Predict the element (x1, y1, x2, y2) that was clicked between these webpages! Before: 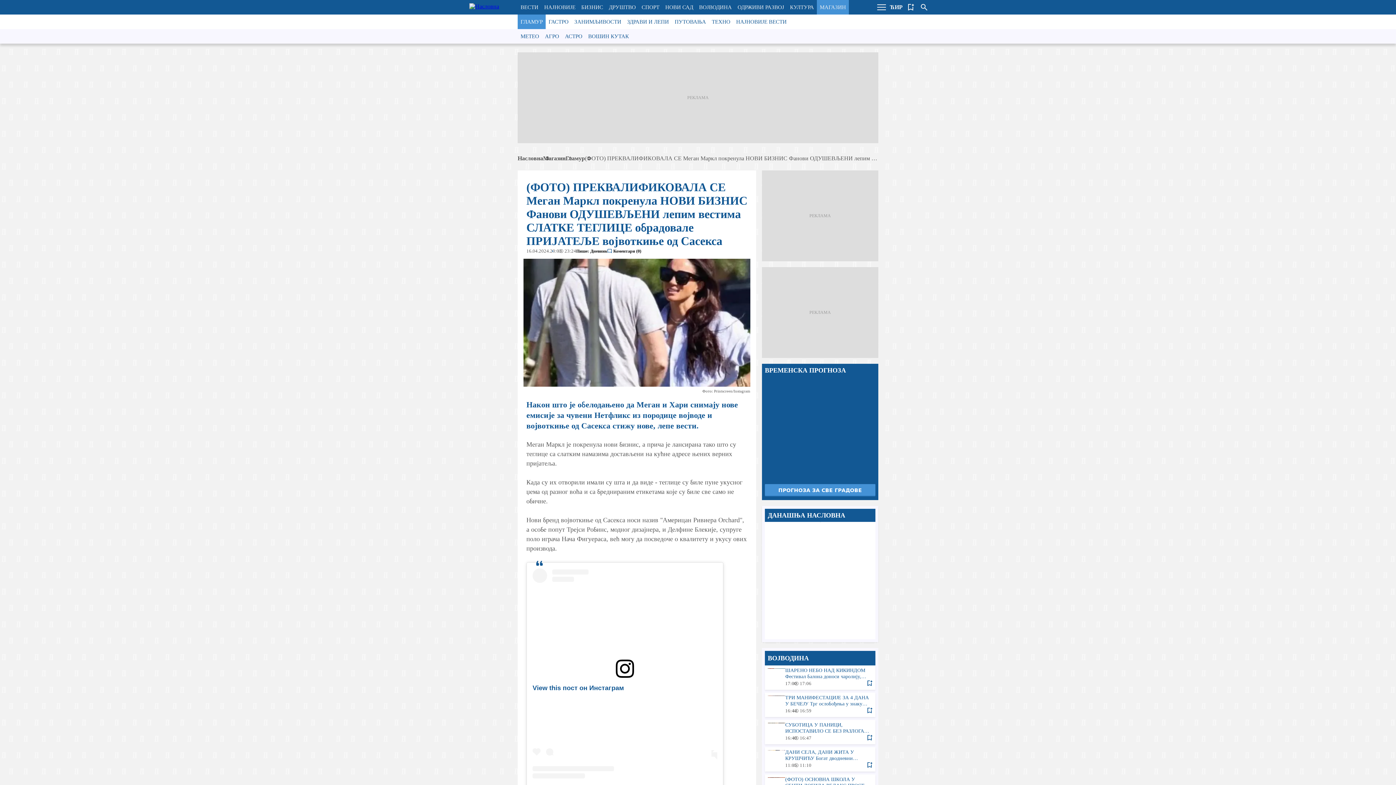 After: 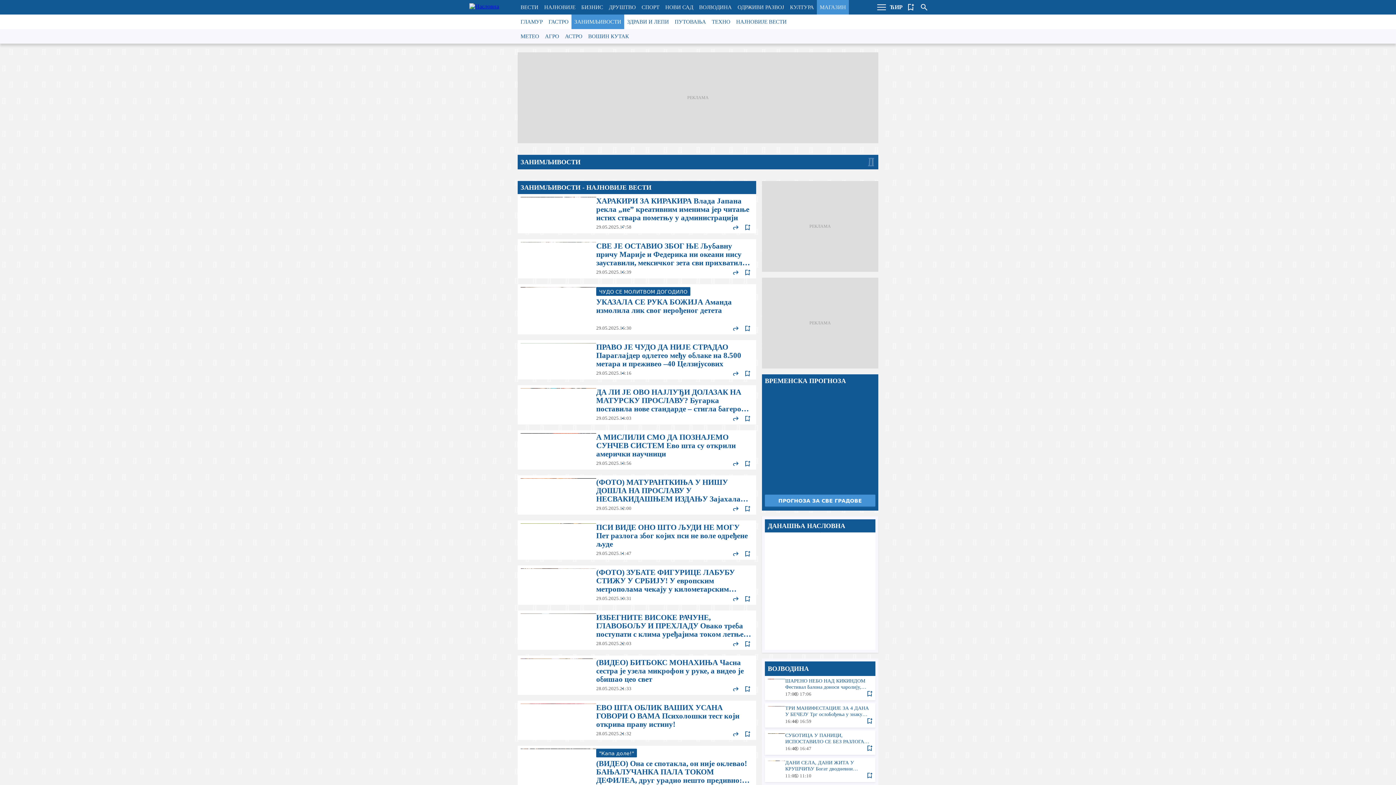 Action: label: ЗАНИМЉИВОСТИ bbox: (571, 14, 624, 29)